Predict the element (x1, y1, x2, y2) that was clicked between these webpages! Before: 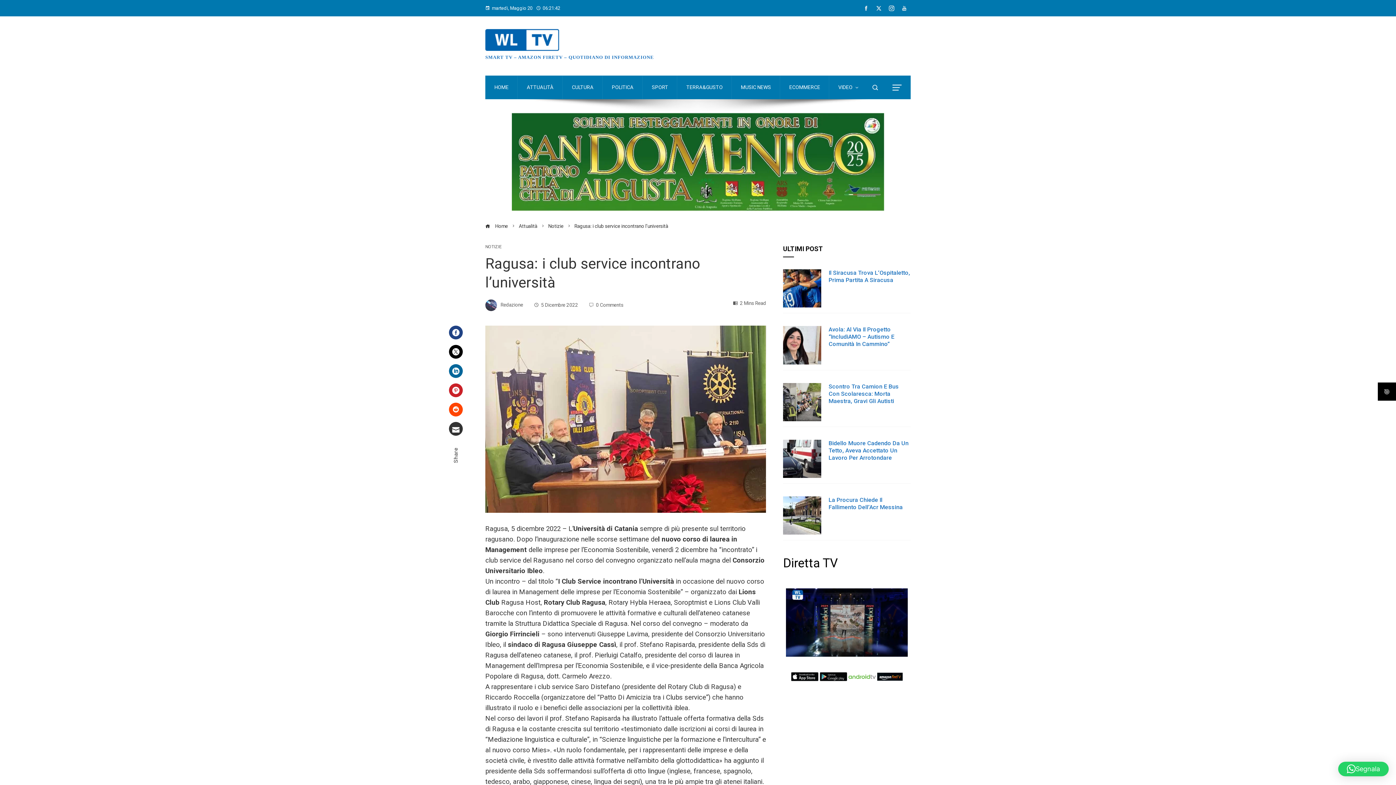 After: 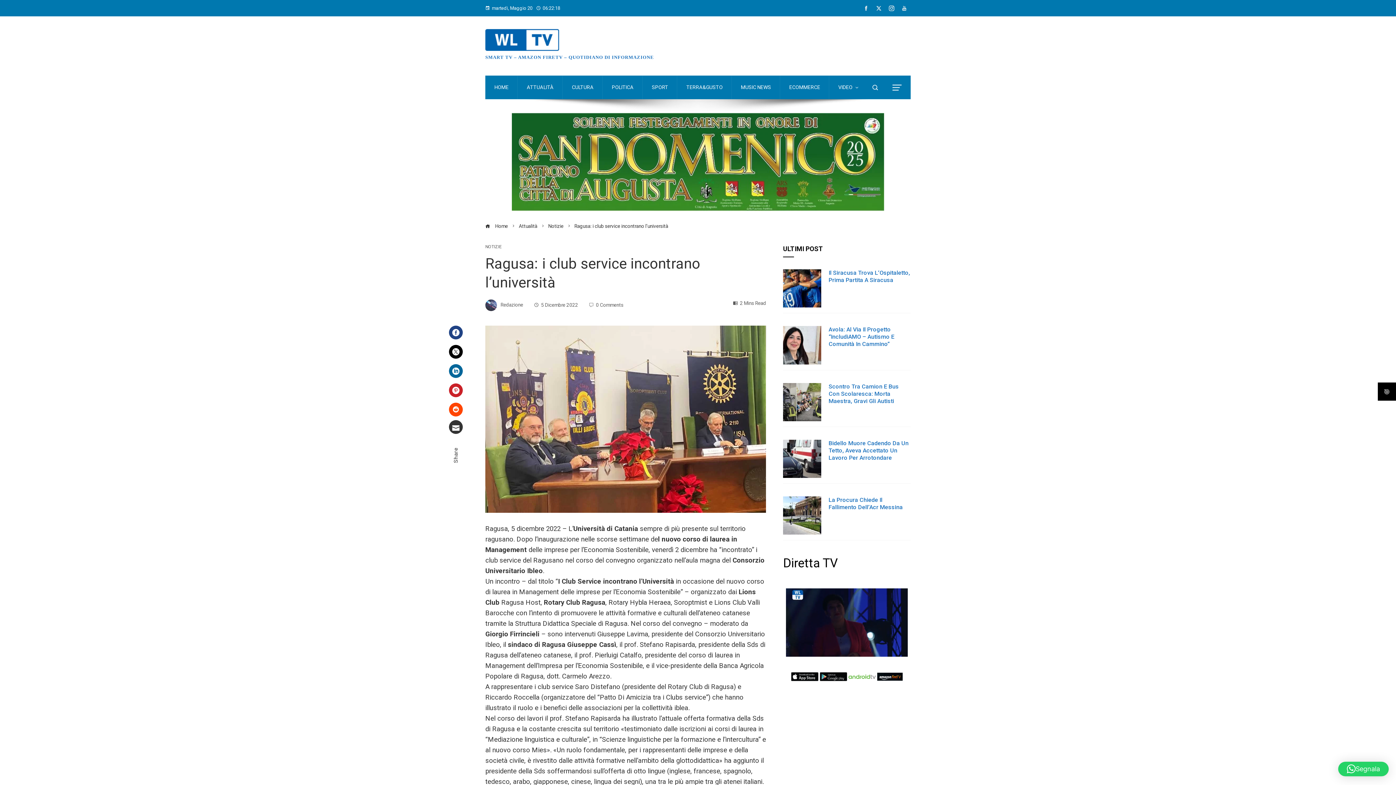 Action: bbox: (449, 422, 462, 436) label: Email